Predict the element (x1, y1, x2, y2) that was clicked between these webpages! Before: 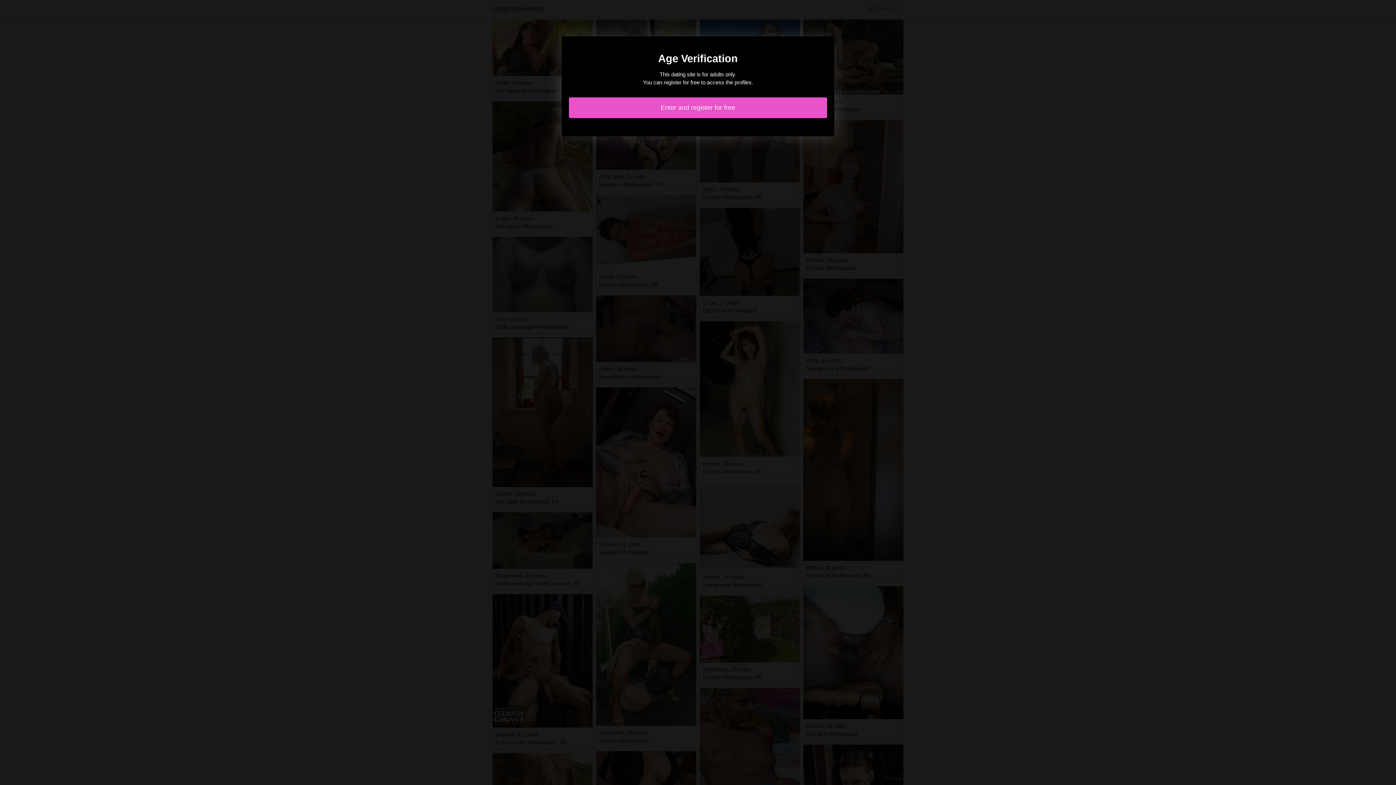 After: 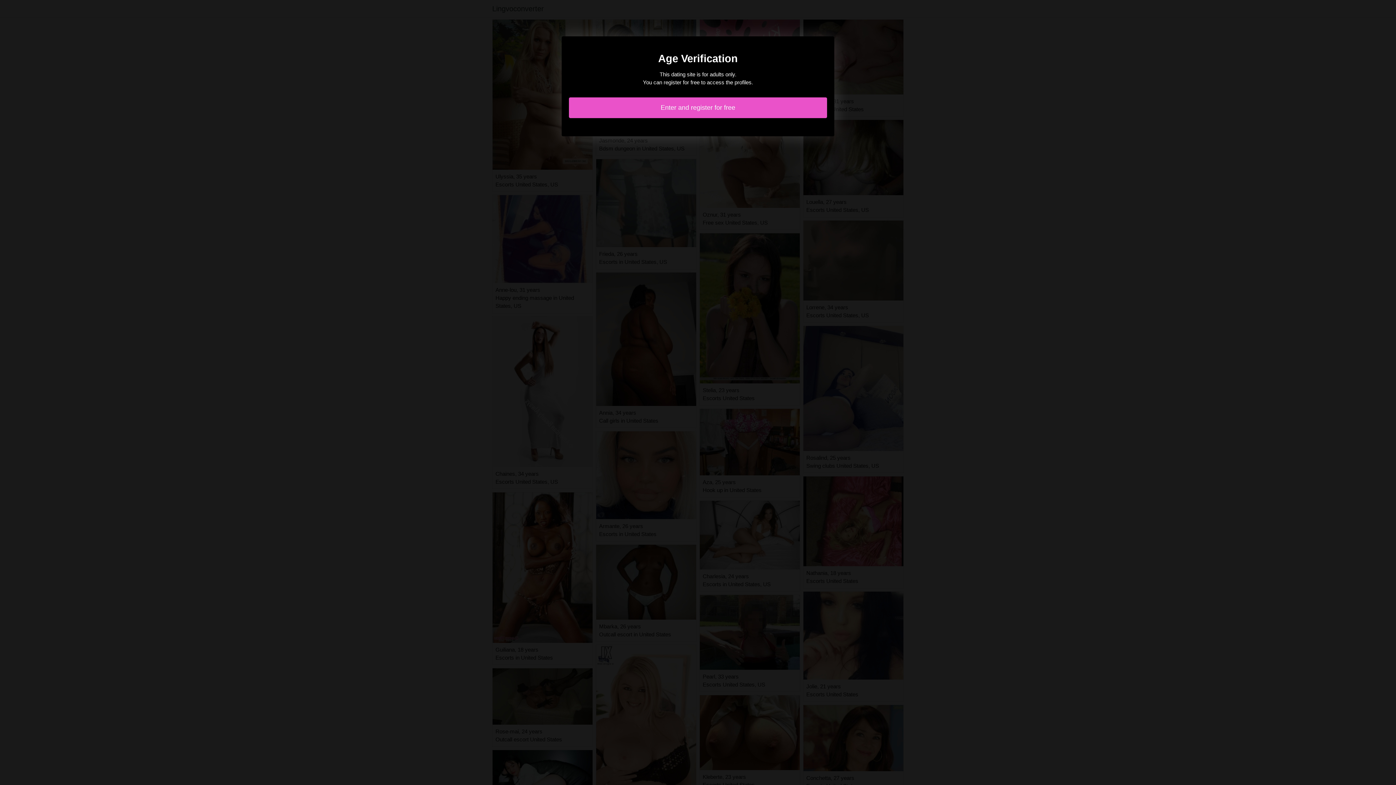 Action: bbox: (569, 97, 827, 118) label: Enter and register for free